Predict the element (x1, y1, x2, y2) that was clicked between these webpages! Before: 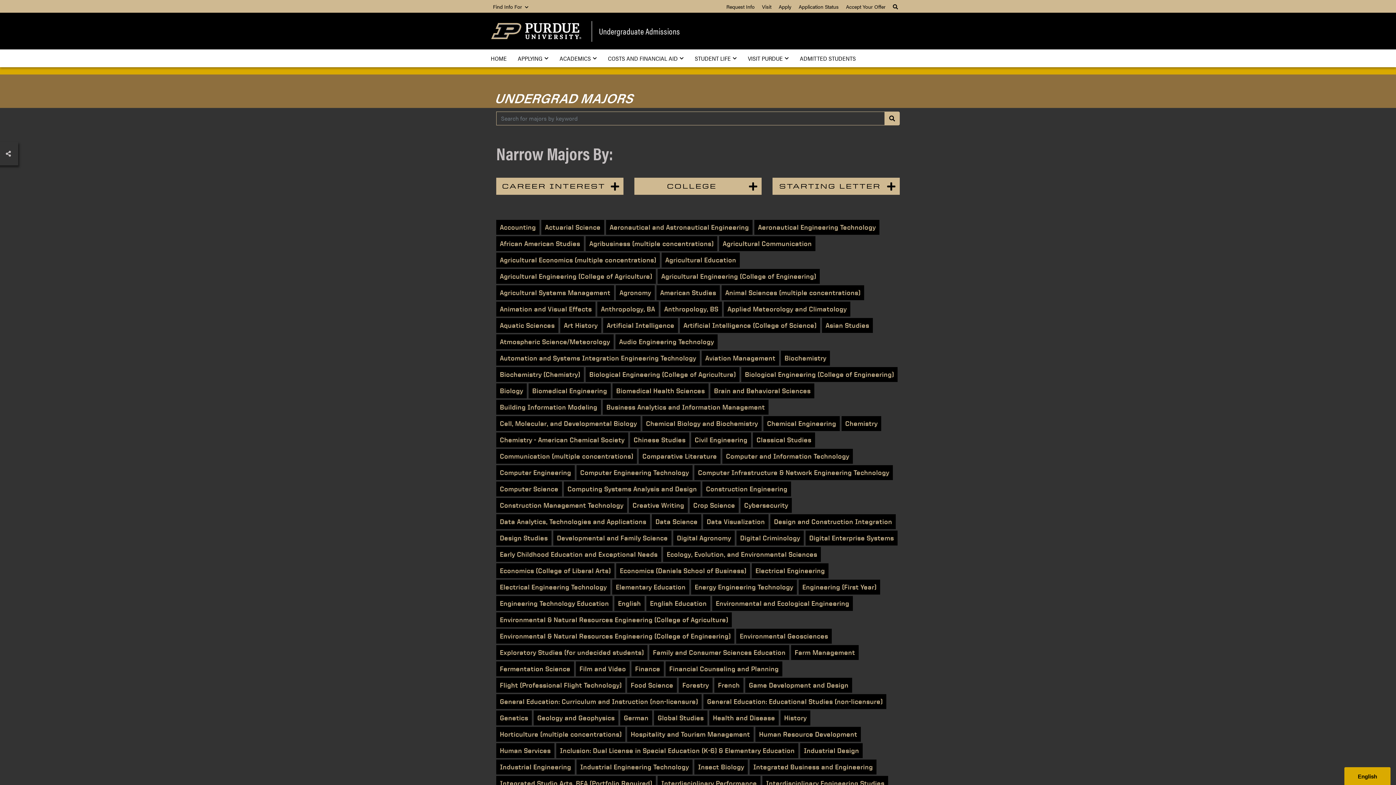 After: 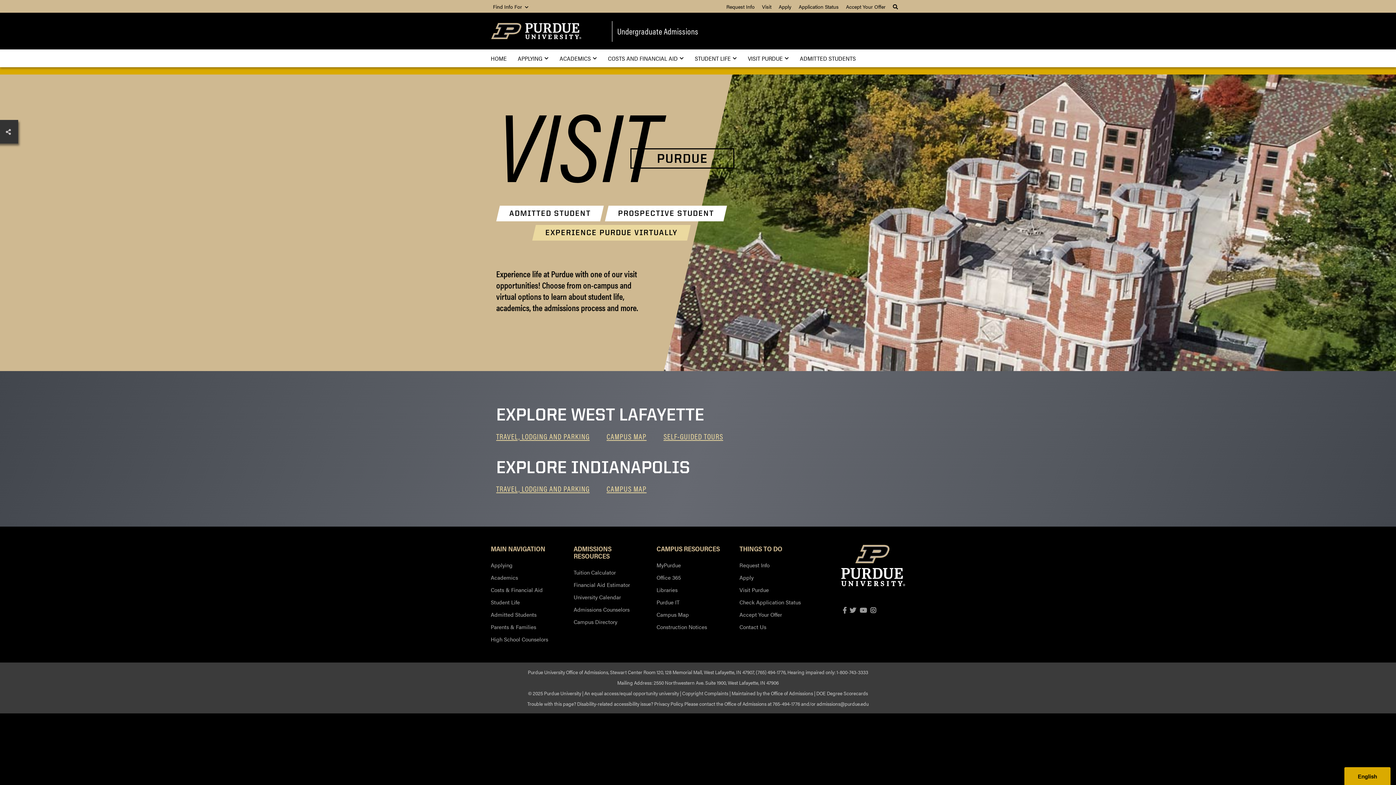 Action: bbox: (762, 2, 771, 10) label: Visit